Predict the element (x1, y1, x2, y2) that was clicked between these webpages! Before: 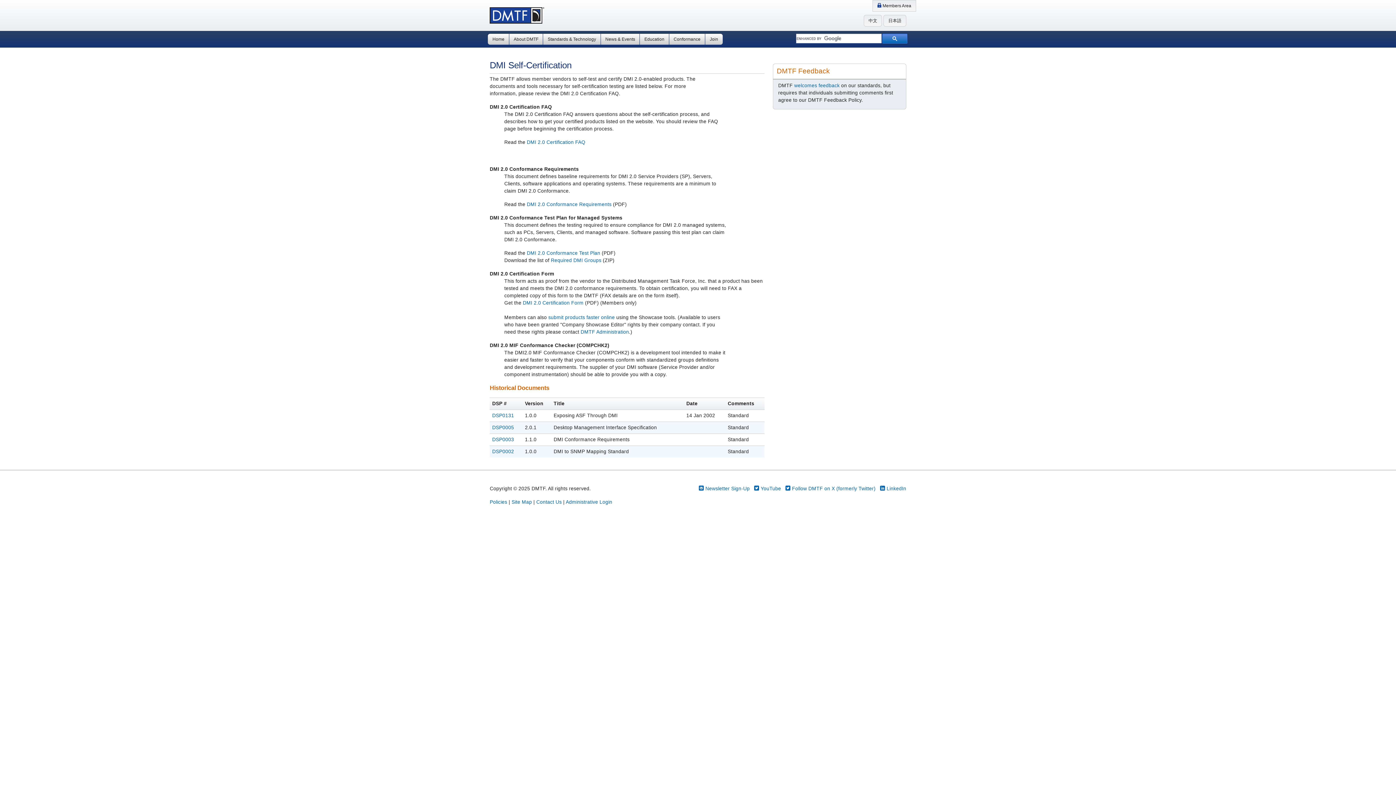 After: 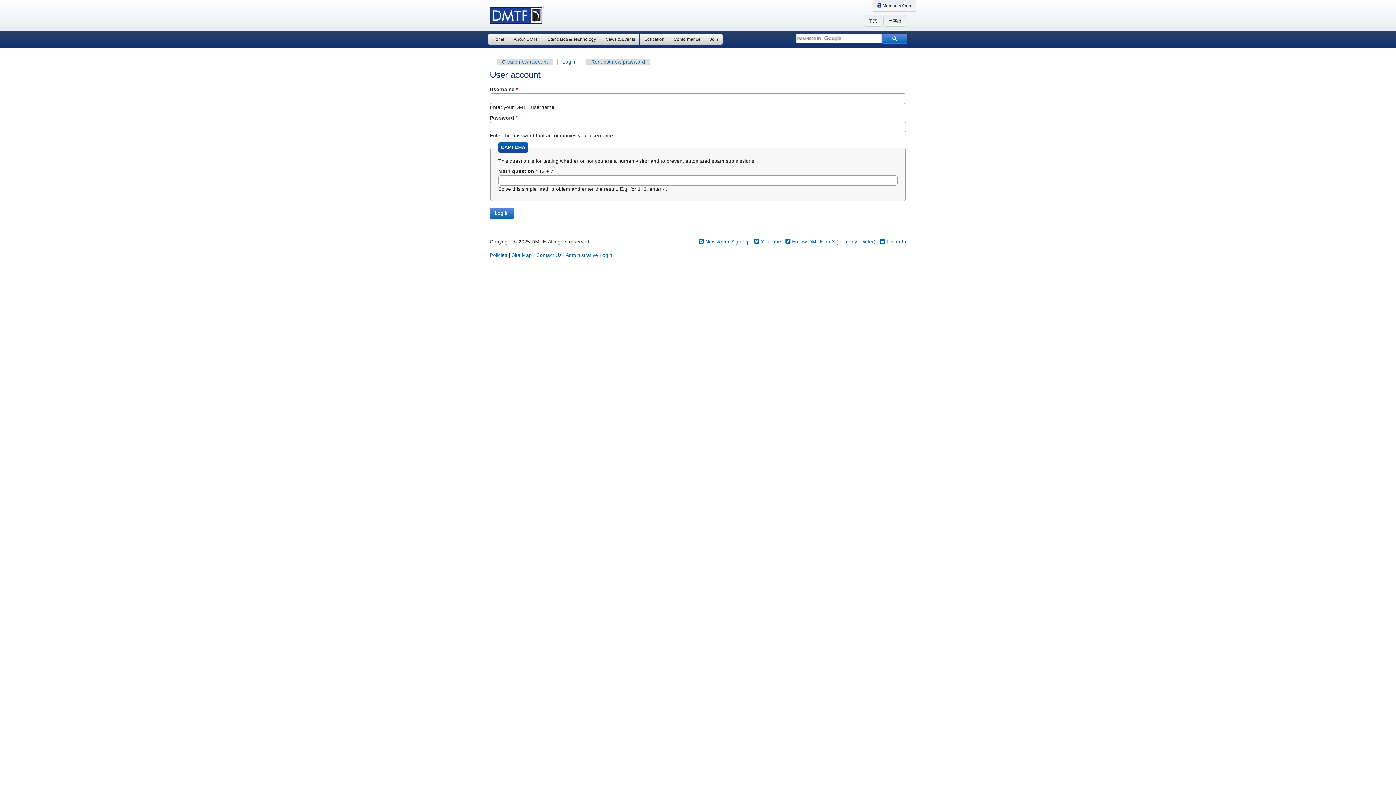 Action: bbox: (565, 499, 612, 504) label: Administrative Login